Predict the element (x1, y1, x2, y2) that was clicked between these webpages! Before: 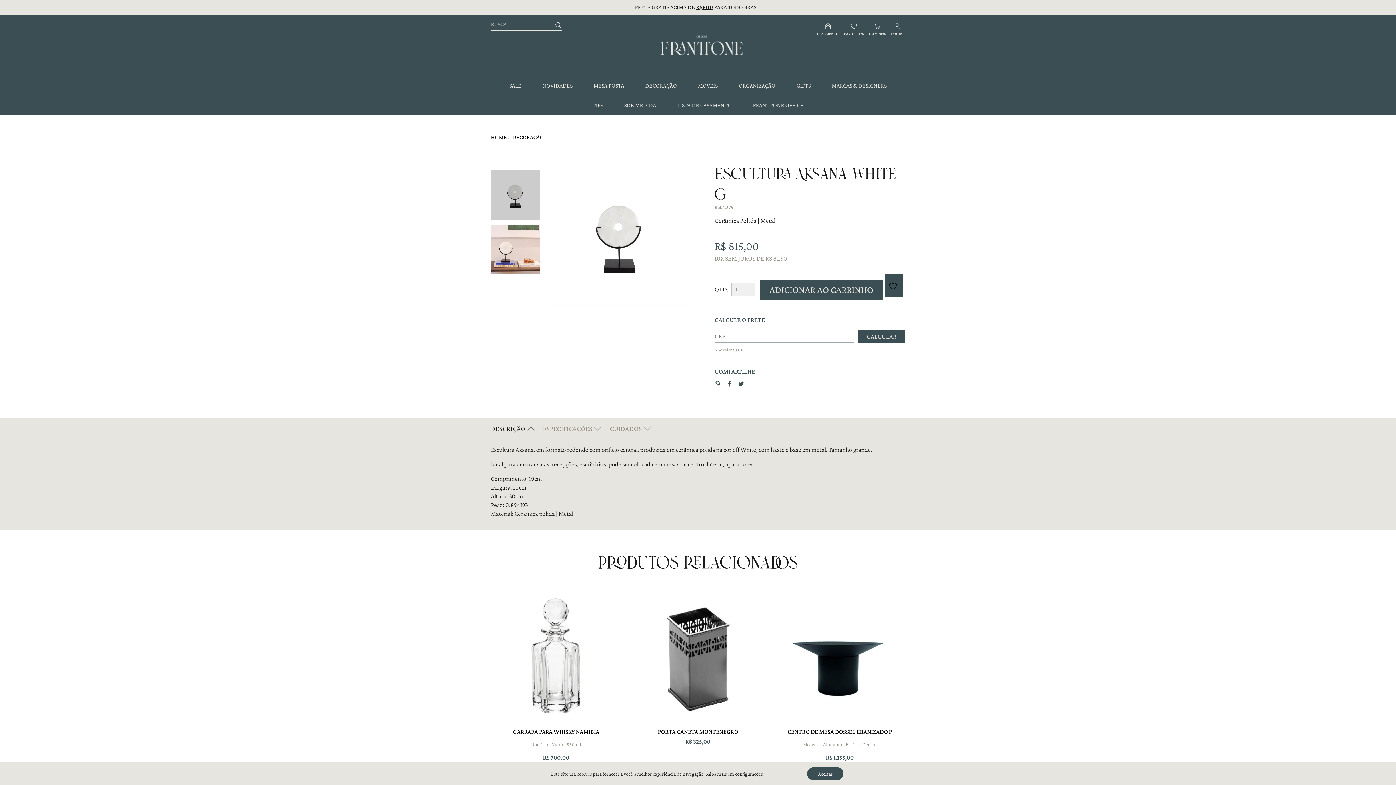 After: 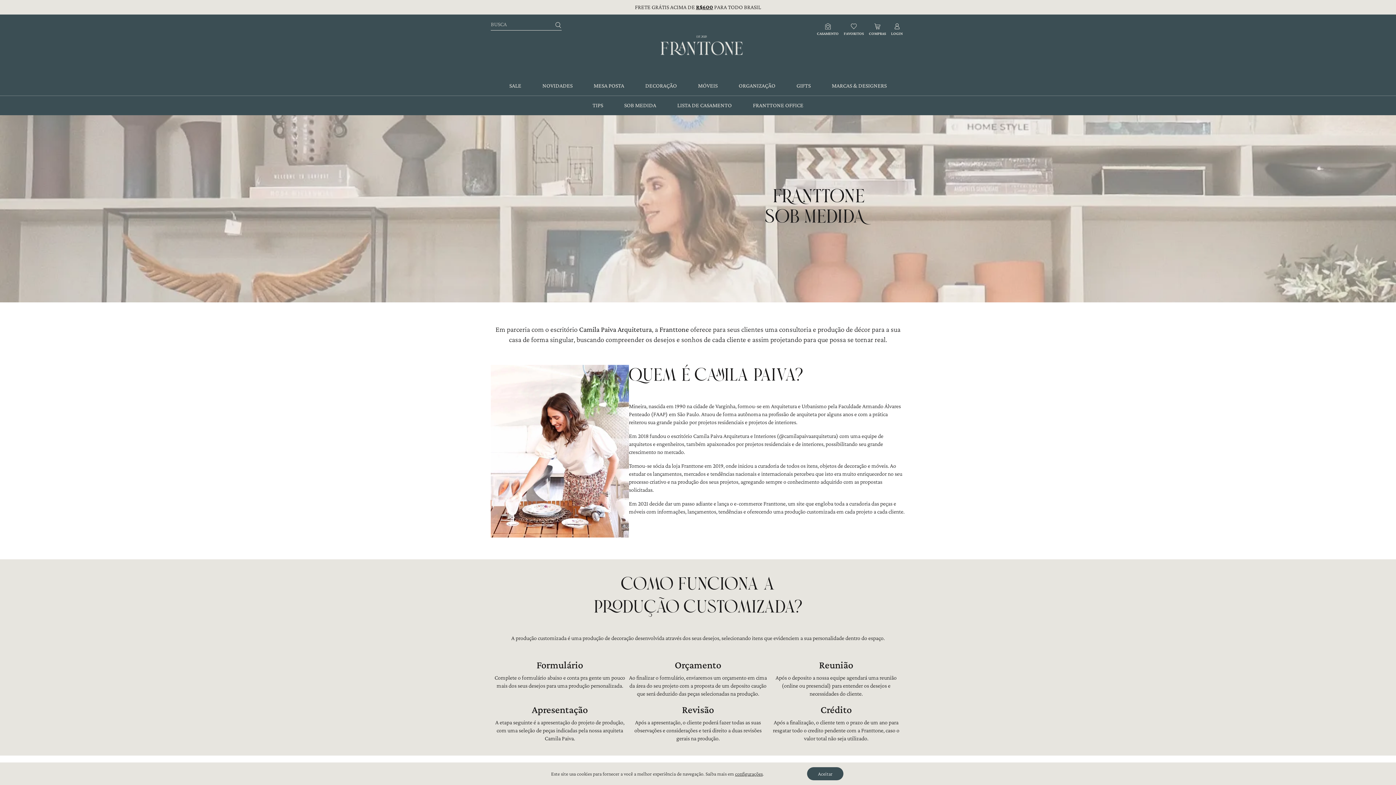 Action: label: SOB MEDIDA bbox: (613, 96, 666, 115)